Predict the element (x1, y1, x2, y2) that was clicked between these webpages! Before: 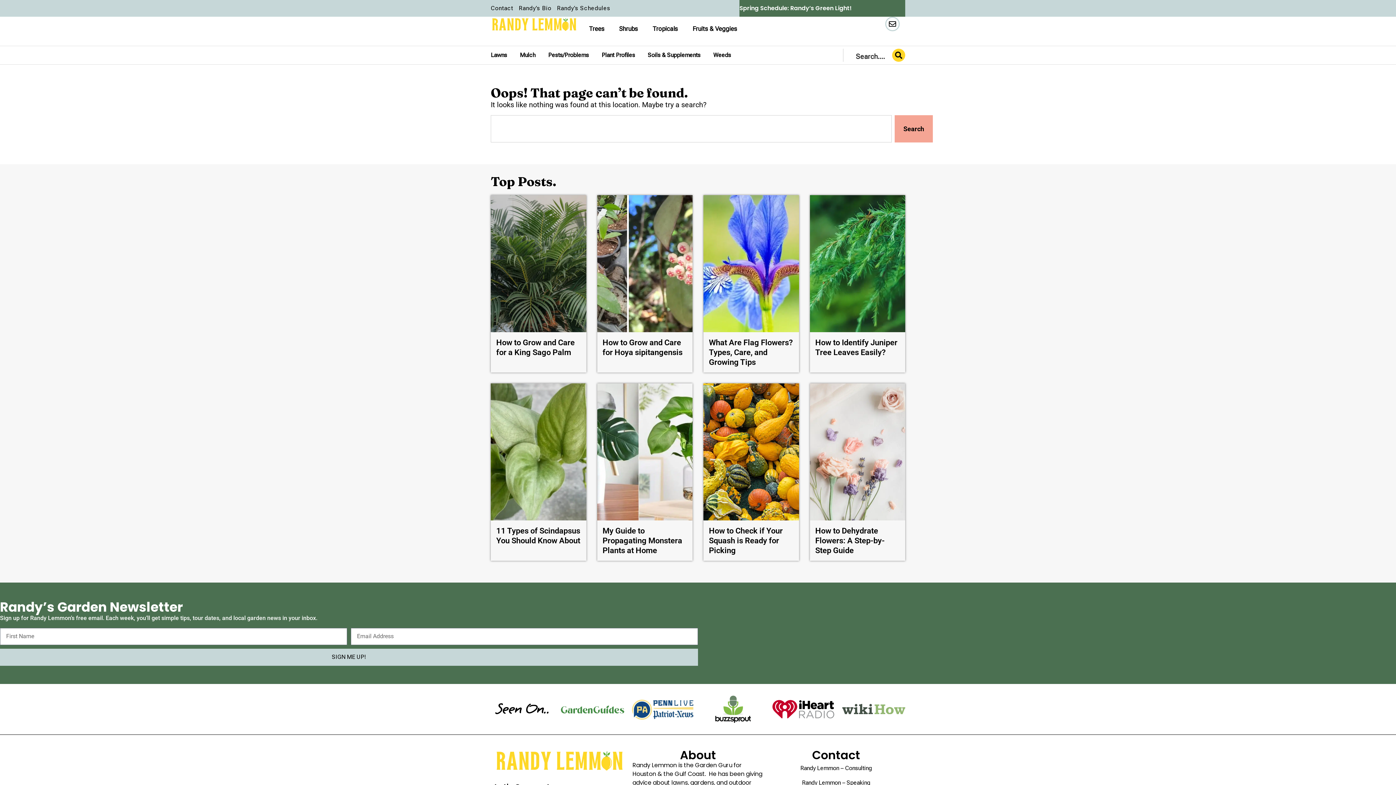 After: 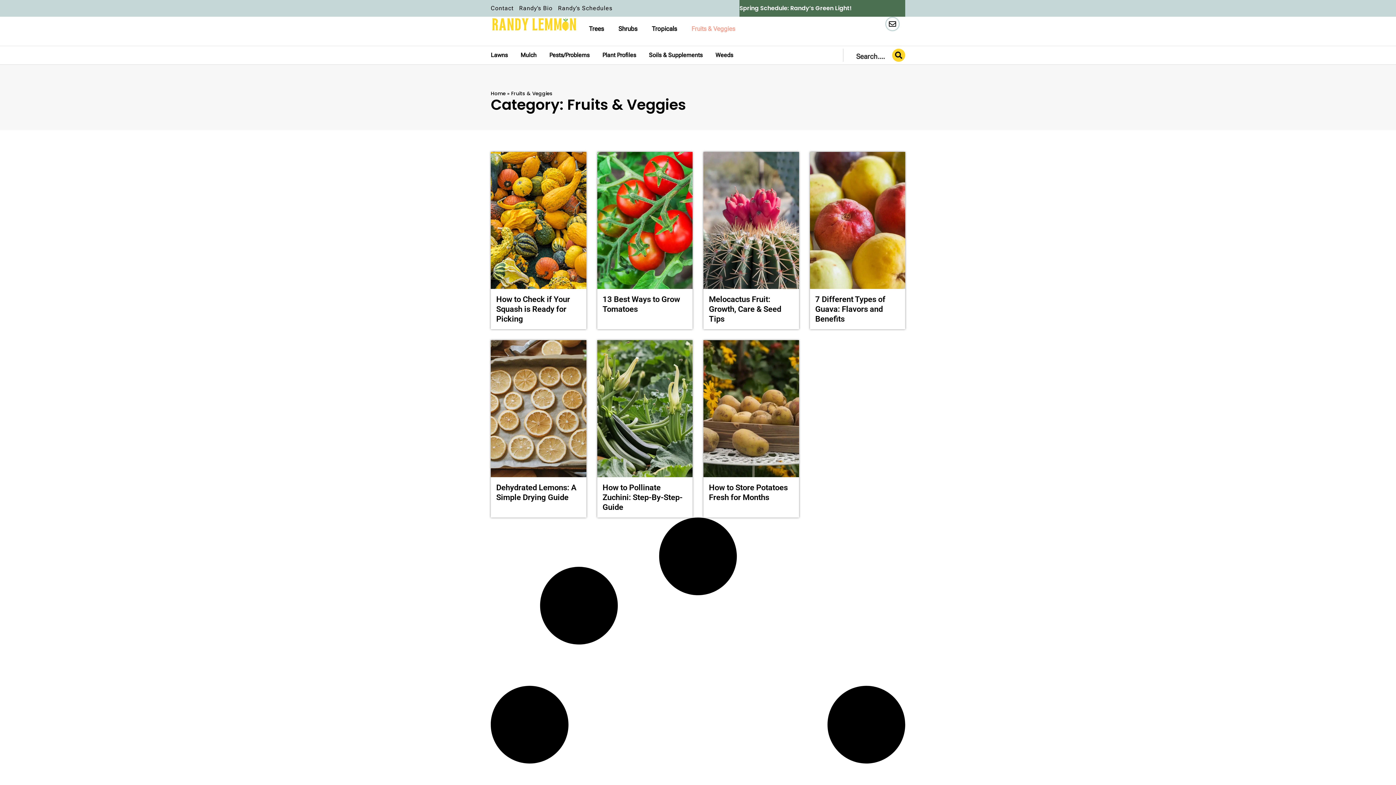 Action: bbox: (685, 20, 744, 37) label: Fruits & Veggies